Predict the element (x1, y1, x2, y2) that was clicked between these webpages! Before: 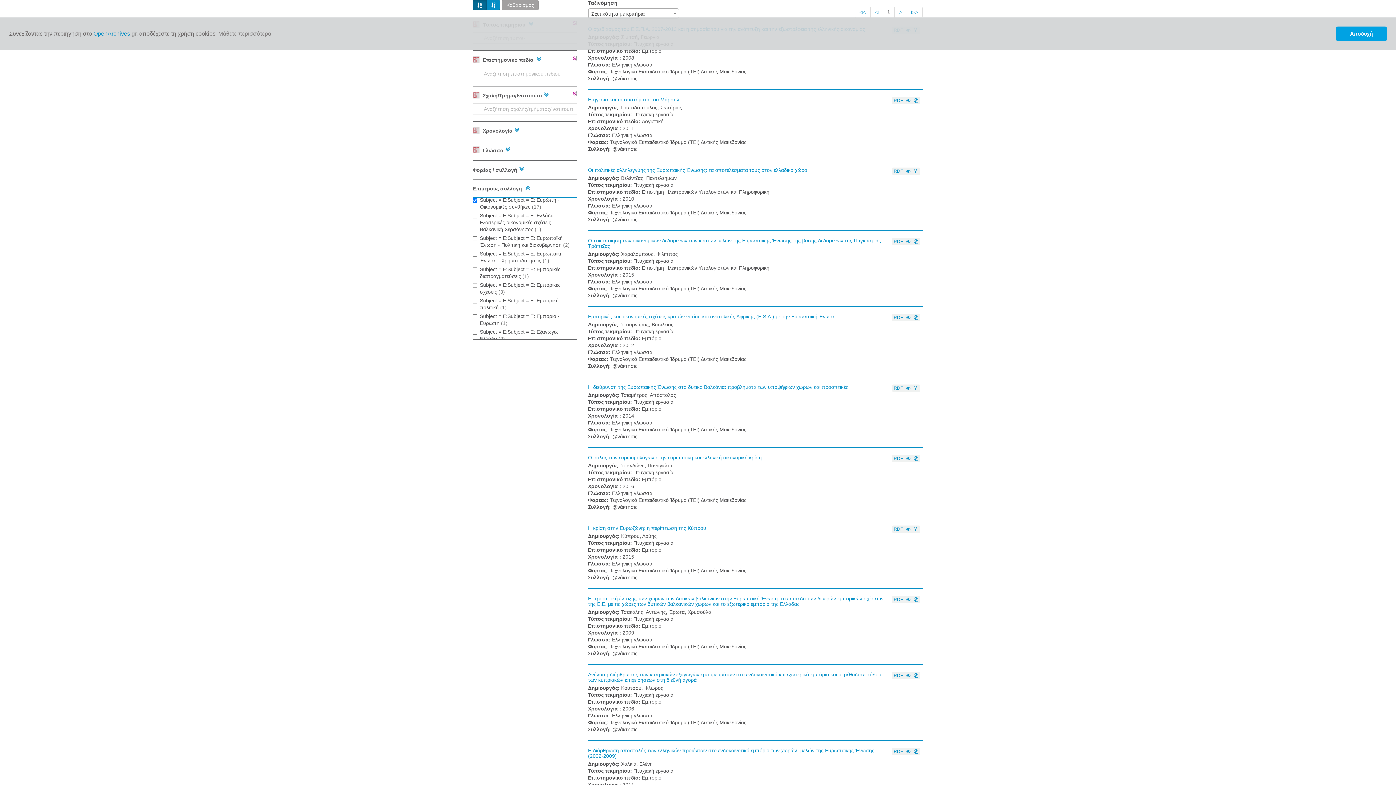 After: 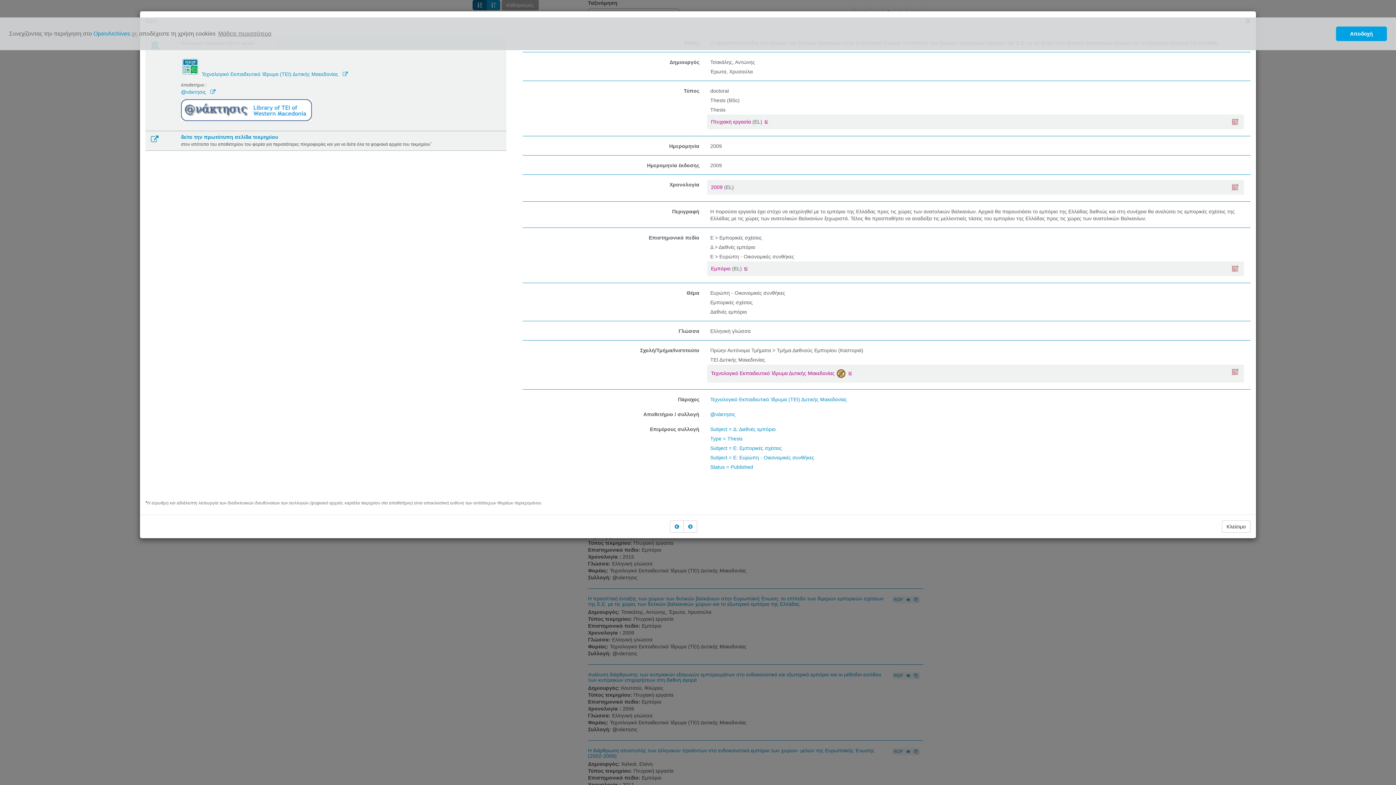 Action: bbox: (904, 596, 912, 603)